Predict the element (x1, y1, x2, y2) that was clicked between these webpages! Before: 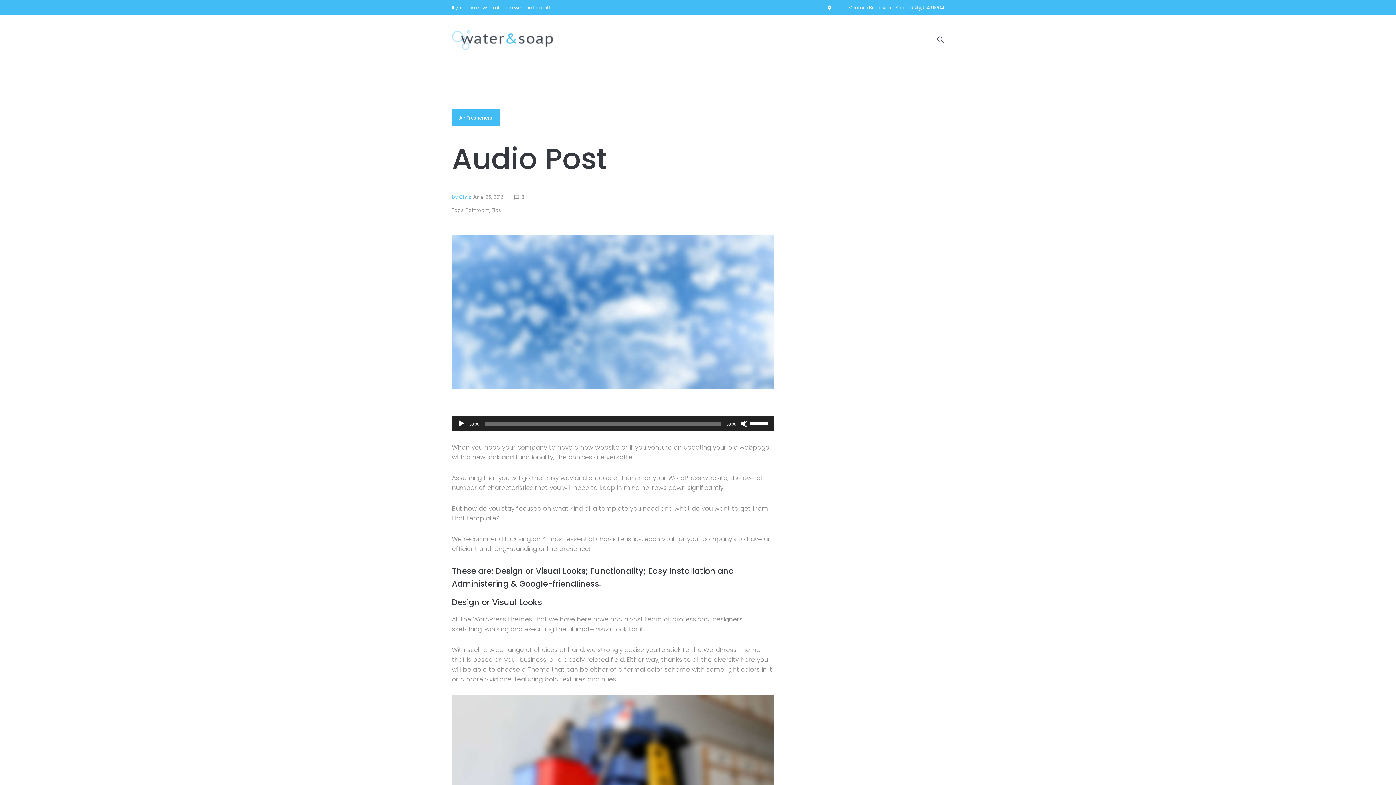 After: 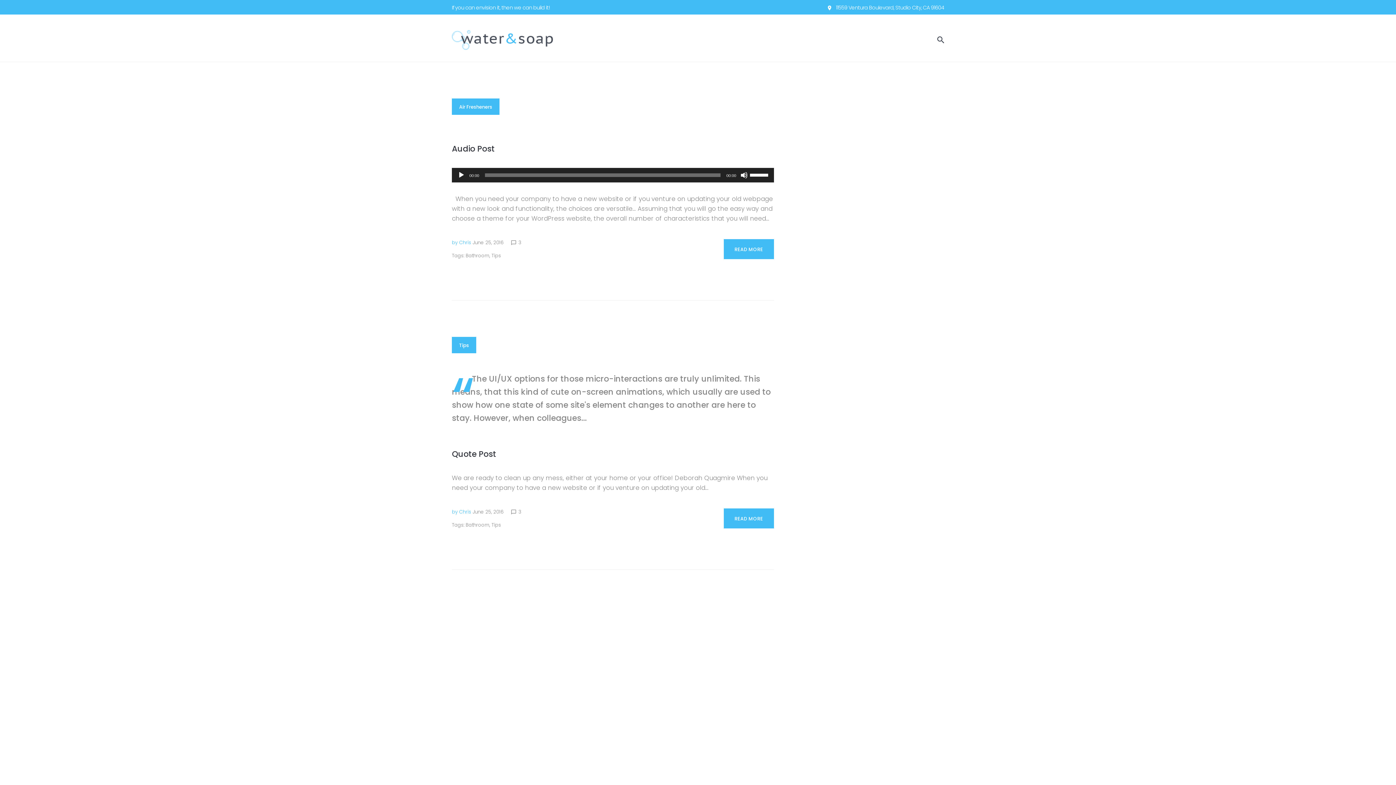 Action: bbox: (472, 193, 504, 200) label: June 25, 2016